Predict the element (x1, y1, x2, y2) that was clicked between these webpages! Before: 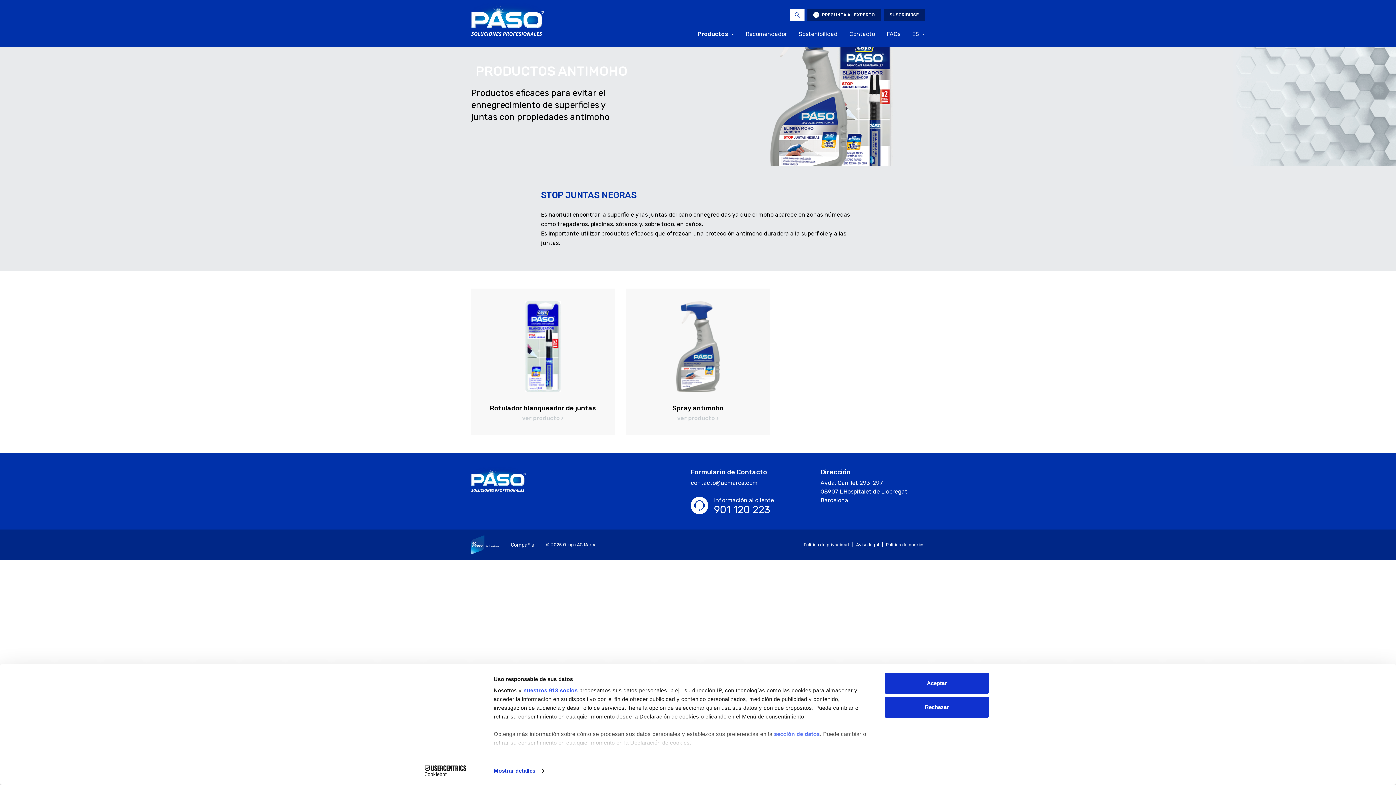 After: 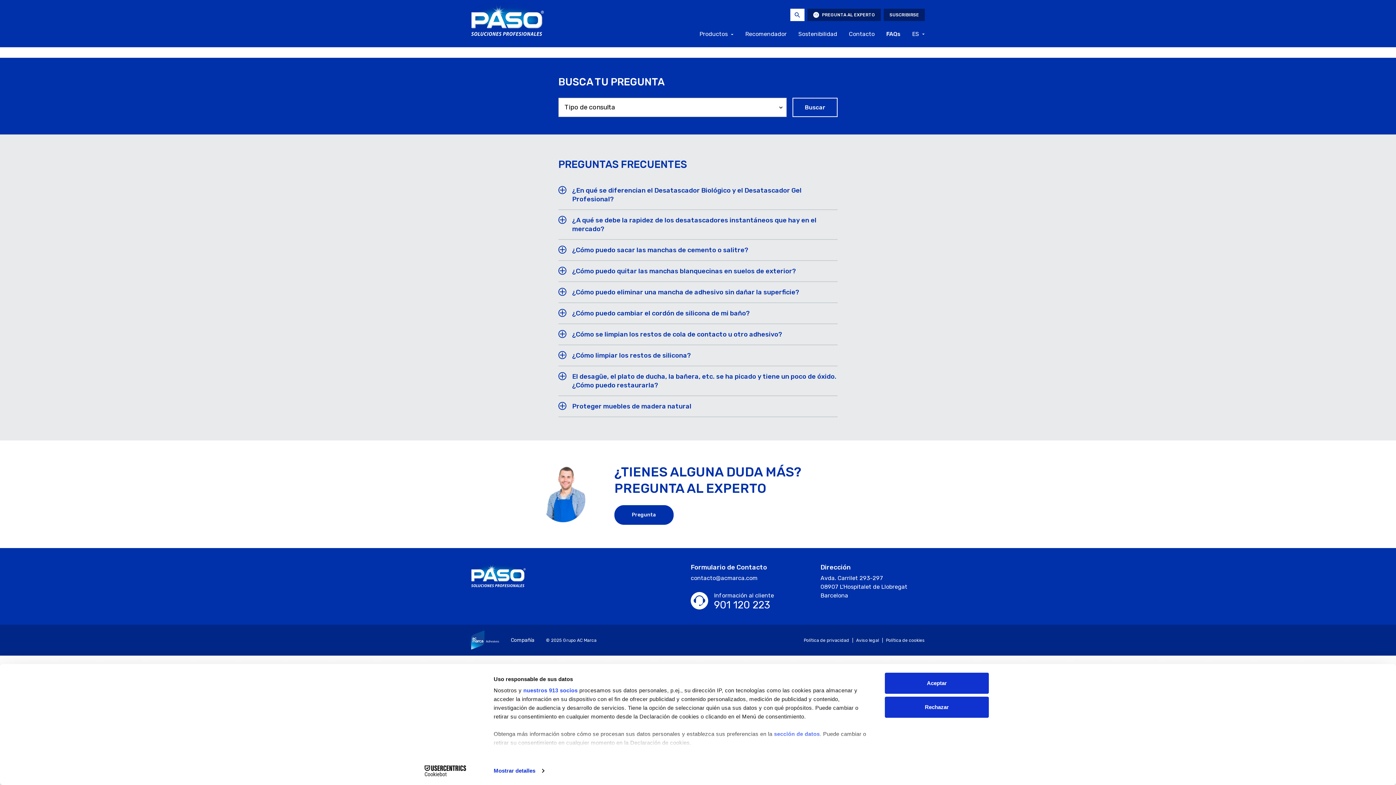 Action: label: FAQs bbox: (886, 30, 900, 37)